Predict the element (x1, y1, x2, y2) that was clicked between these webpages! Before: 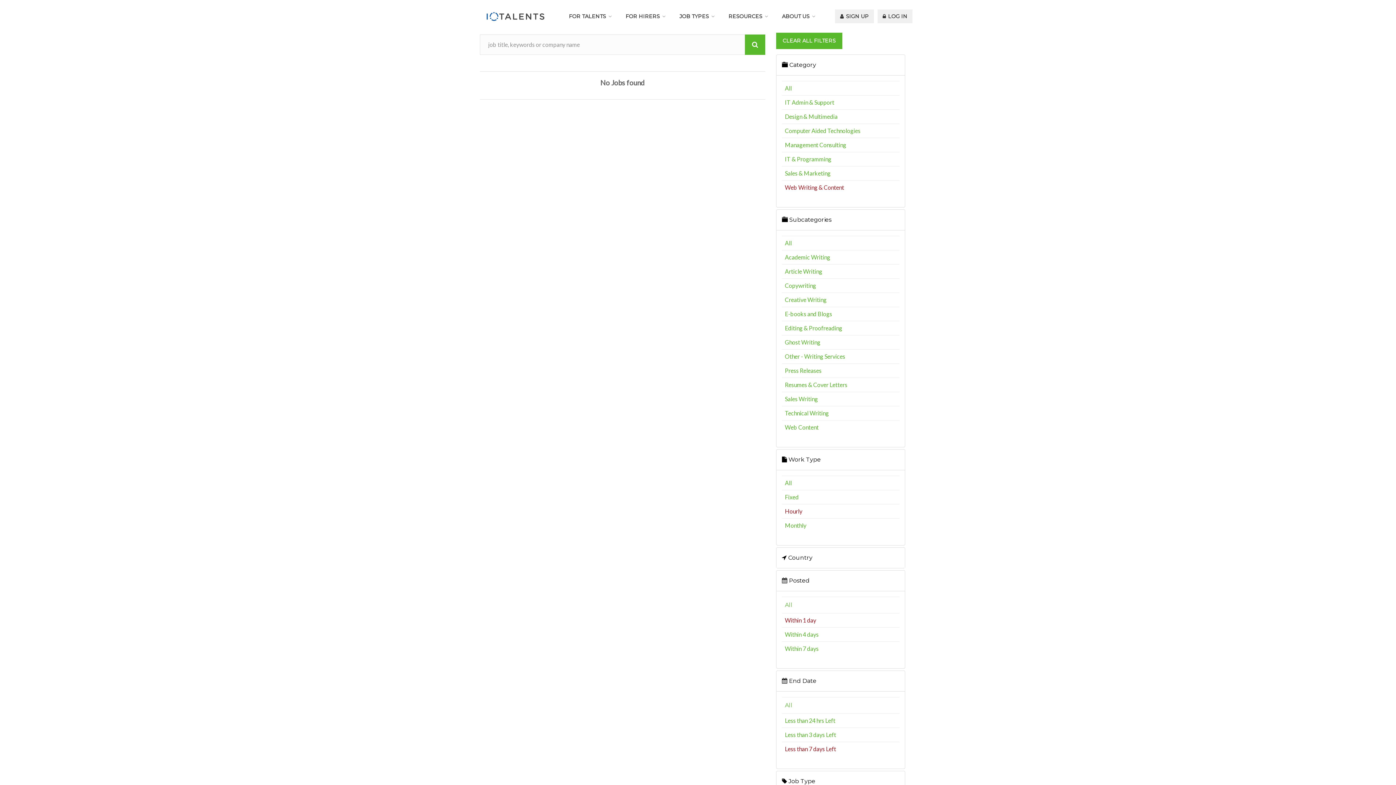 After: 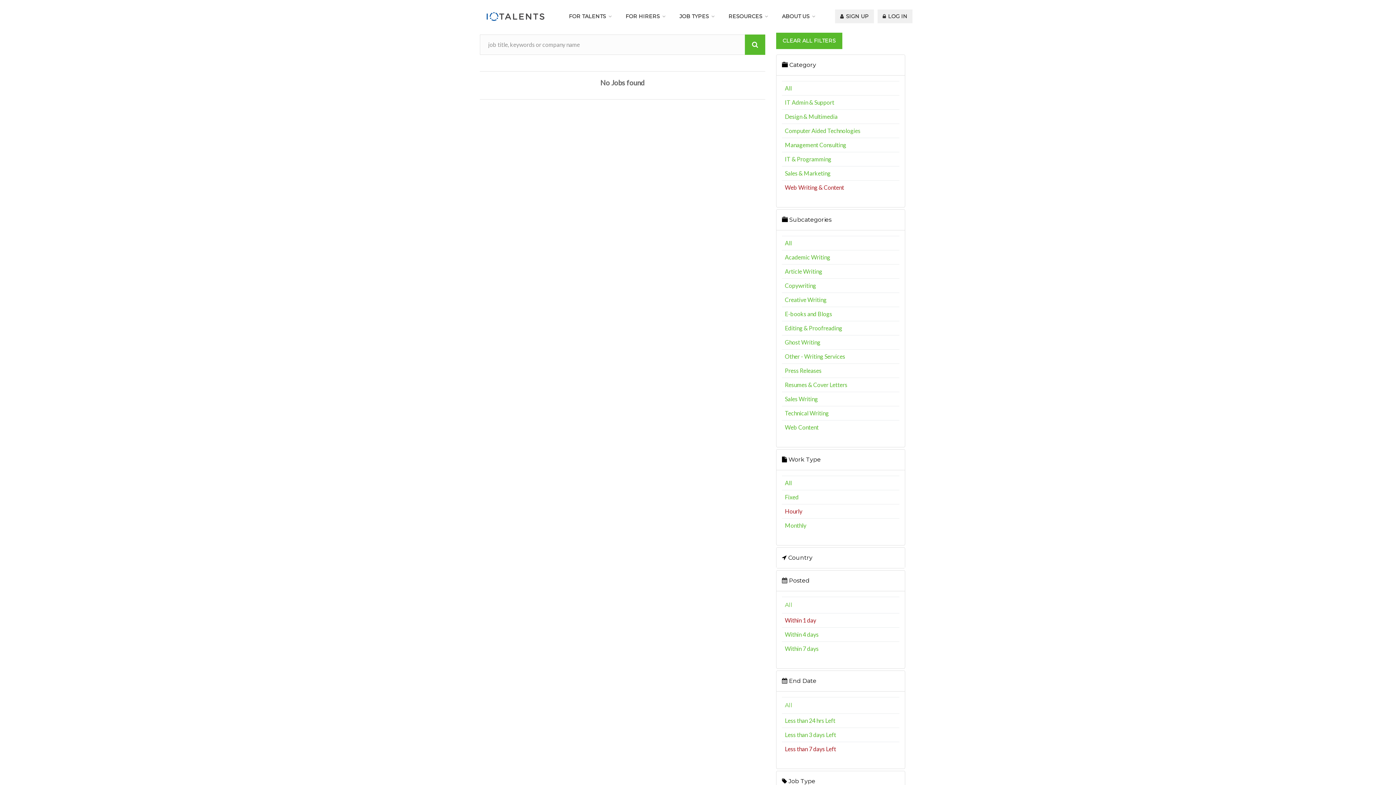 Action: label: Web Writing & Content bbox: (785, 184, 844, 190)